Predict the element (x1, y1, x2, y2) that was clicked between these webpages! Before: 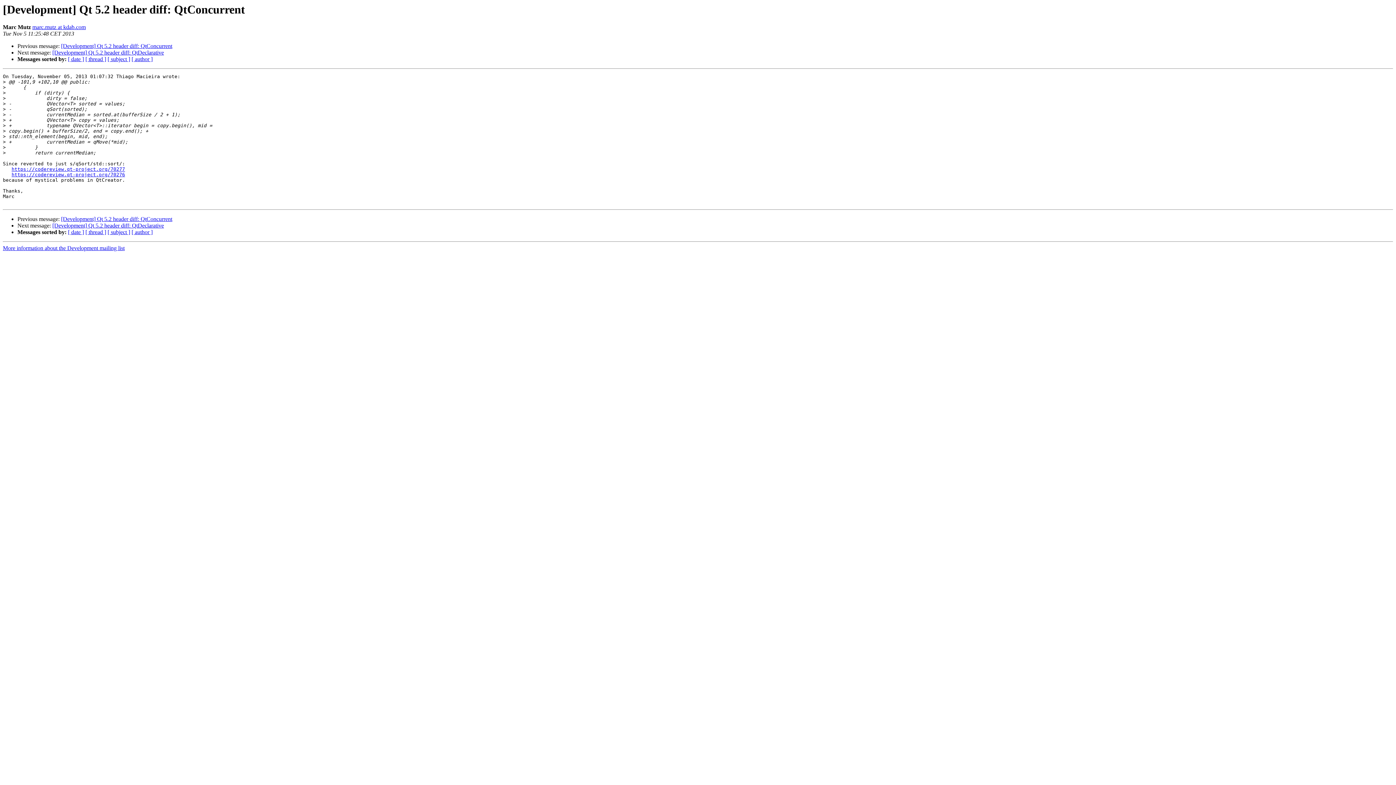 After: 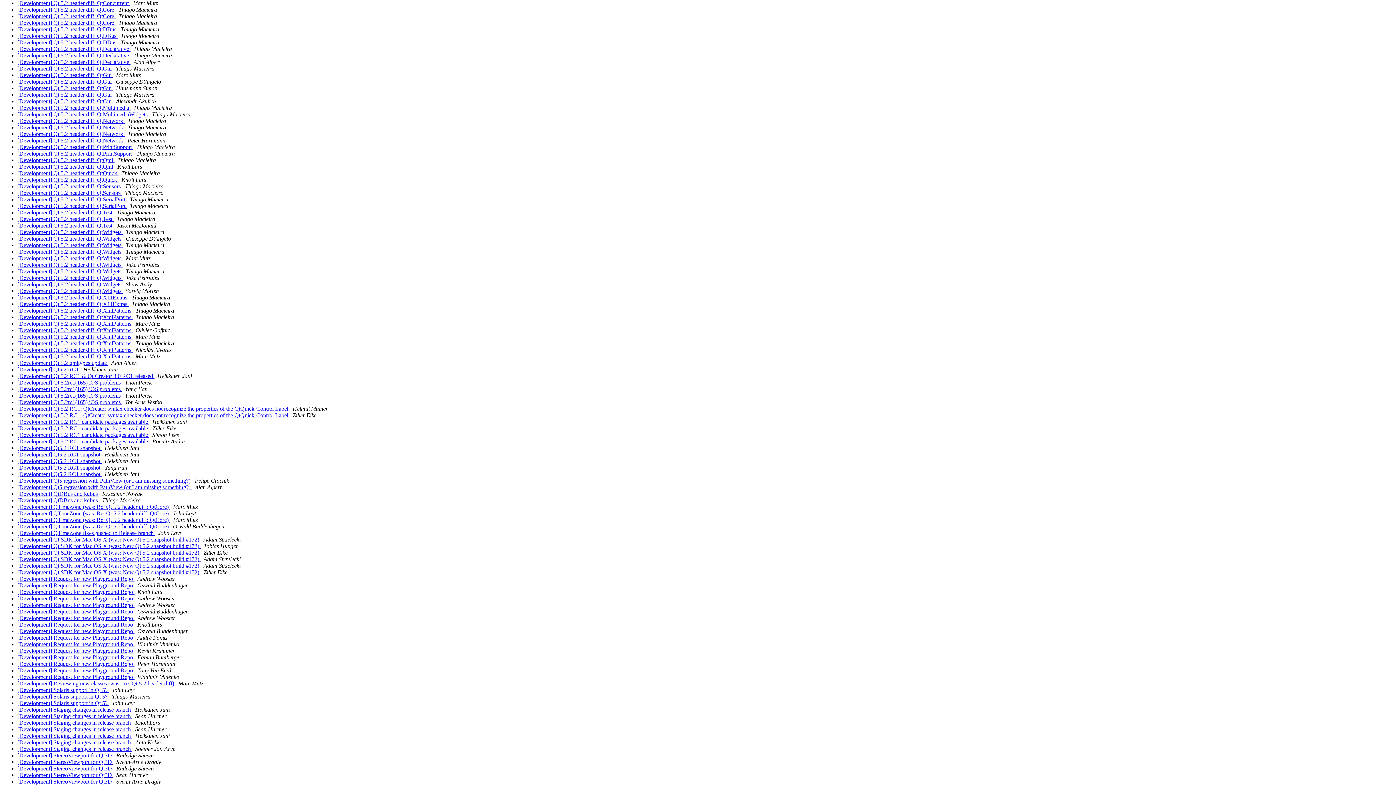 Action: label: [ subject ] bbox: (107, 229, 130, 235)